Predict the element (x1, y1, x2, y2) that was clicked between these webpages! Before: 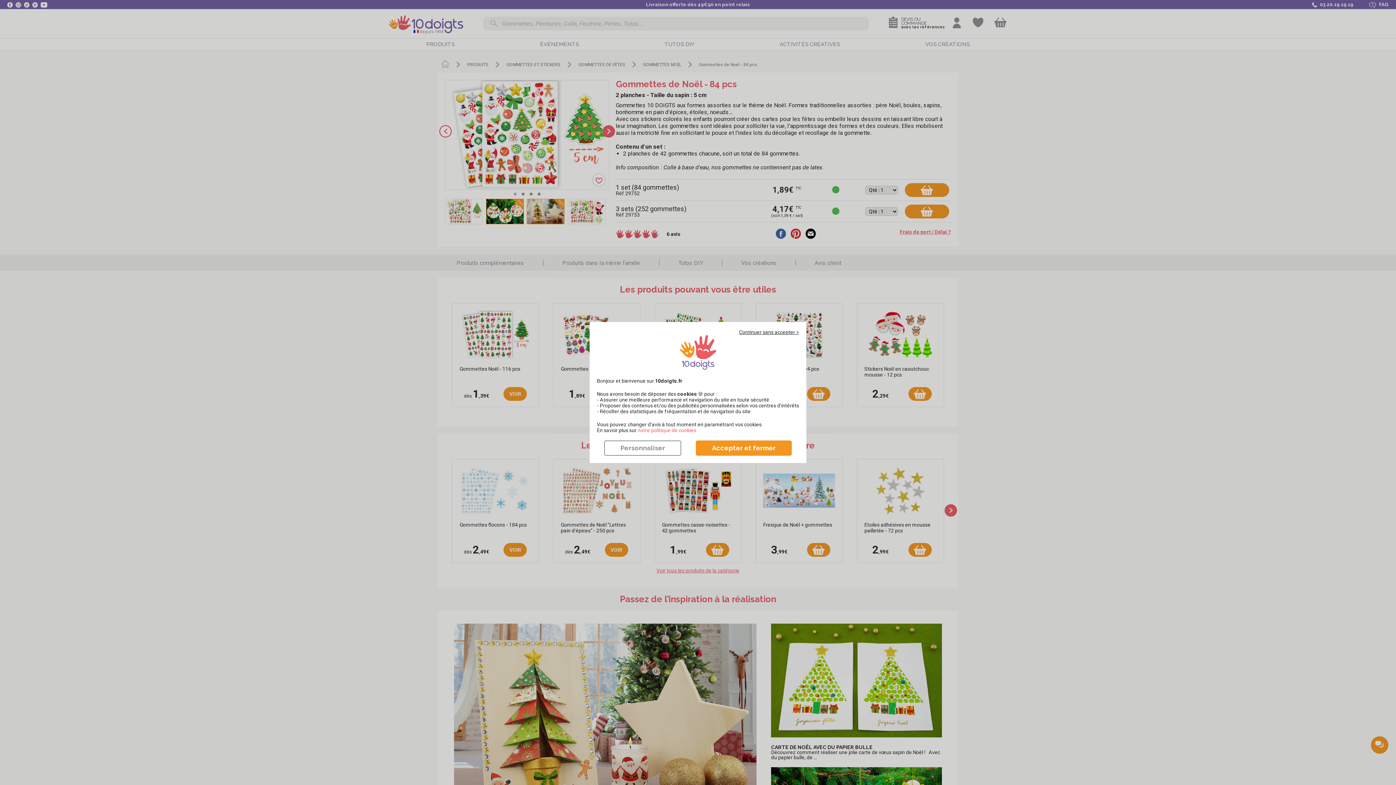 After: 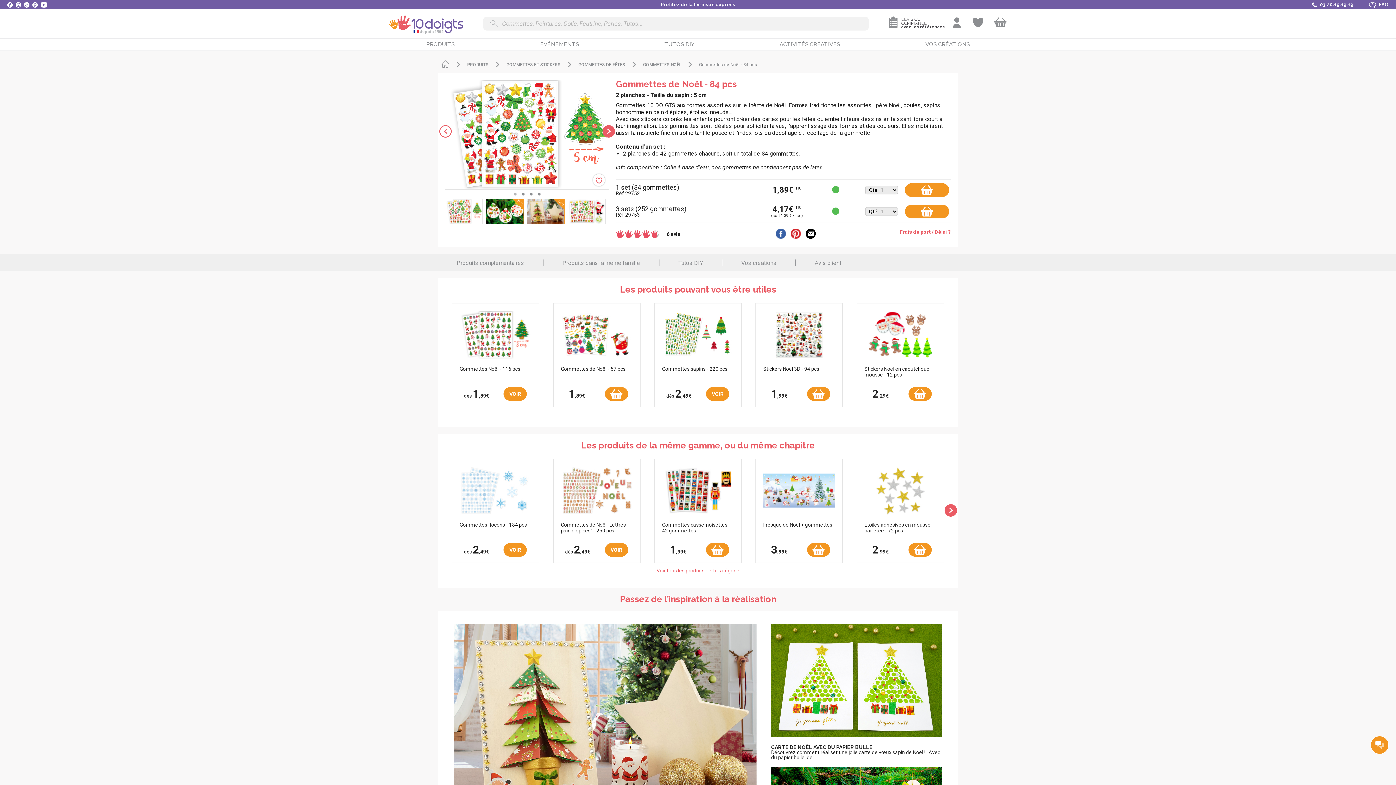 Action: label: Accepter et fermer bbox: (696, 440, 792, 456)